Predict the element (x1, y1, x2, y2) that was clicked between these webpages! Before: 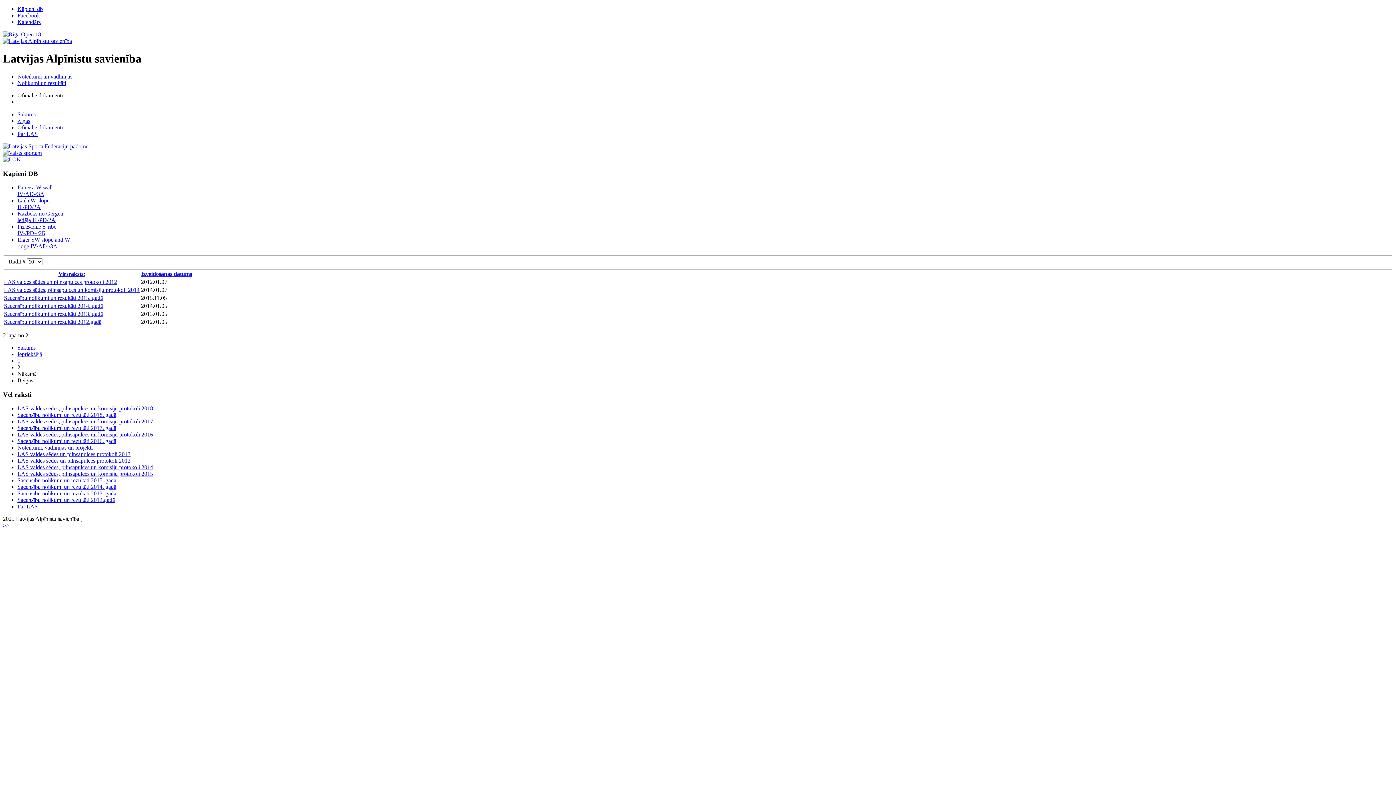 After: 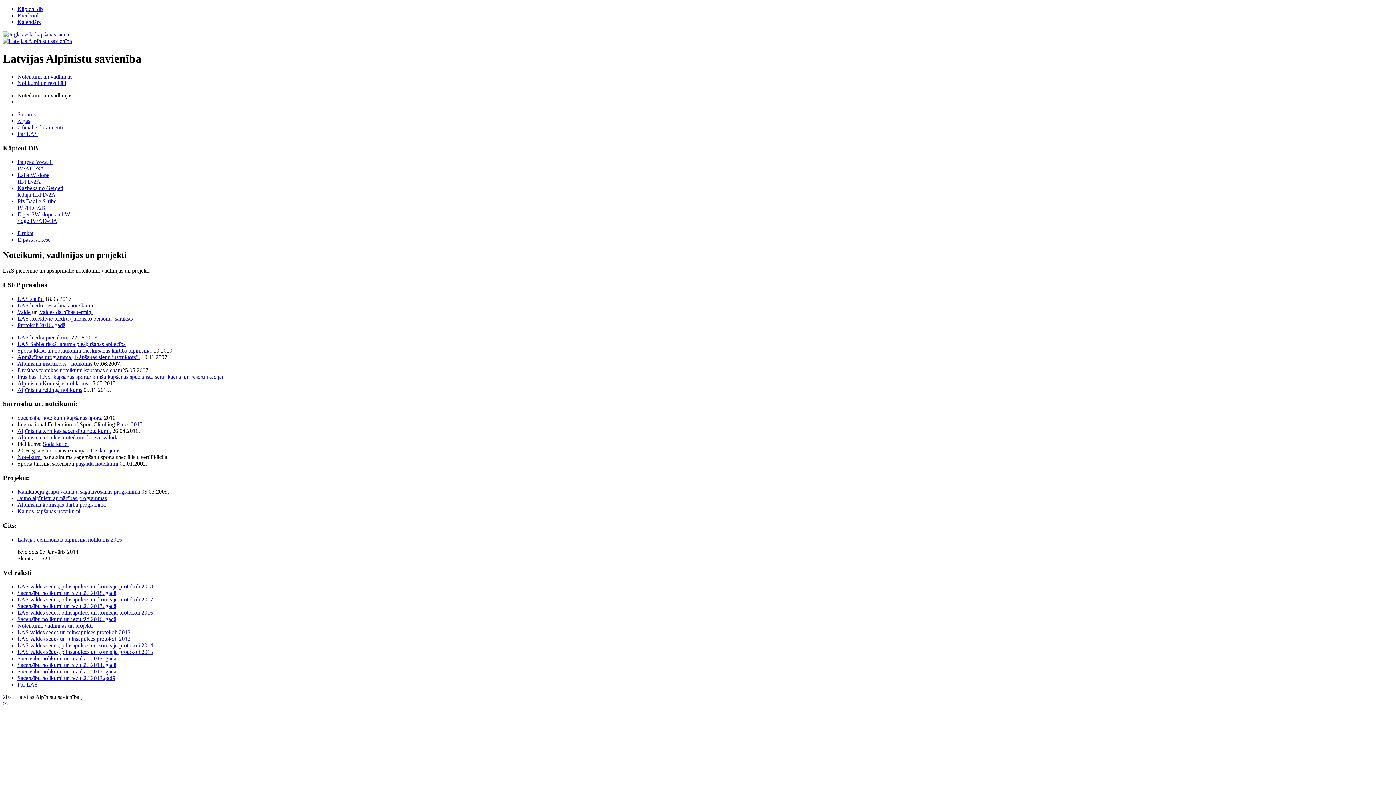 Action: bbox: (17, 73, 72, 79) label: Noteikumi un vadlīnijas